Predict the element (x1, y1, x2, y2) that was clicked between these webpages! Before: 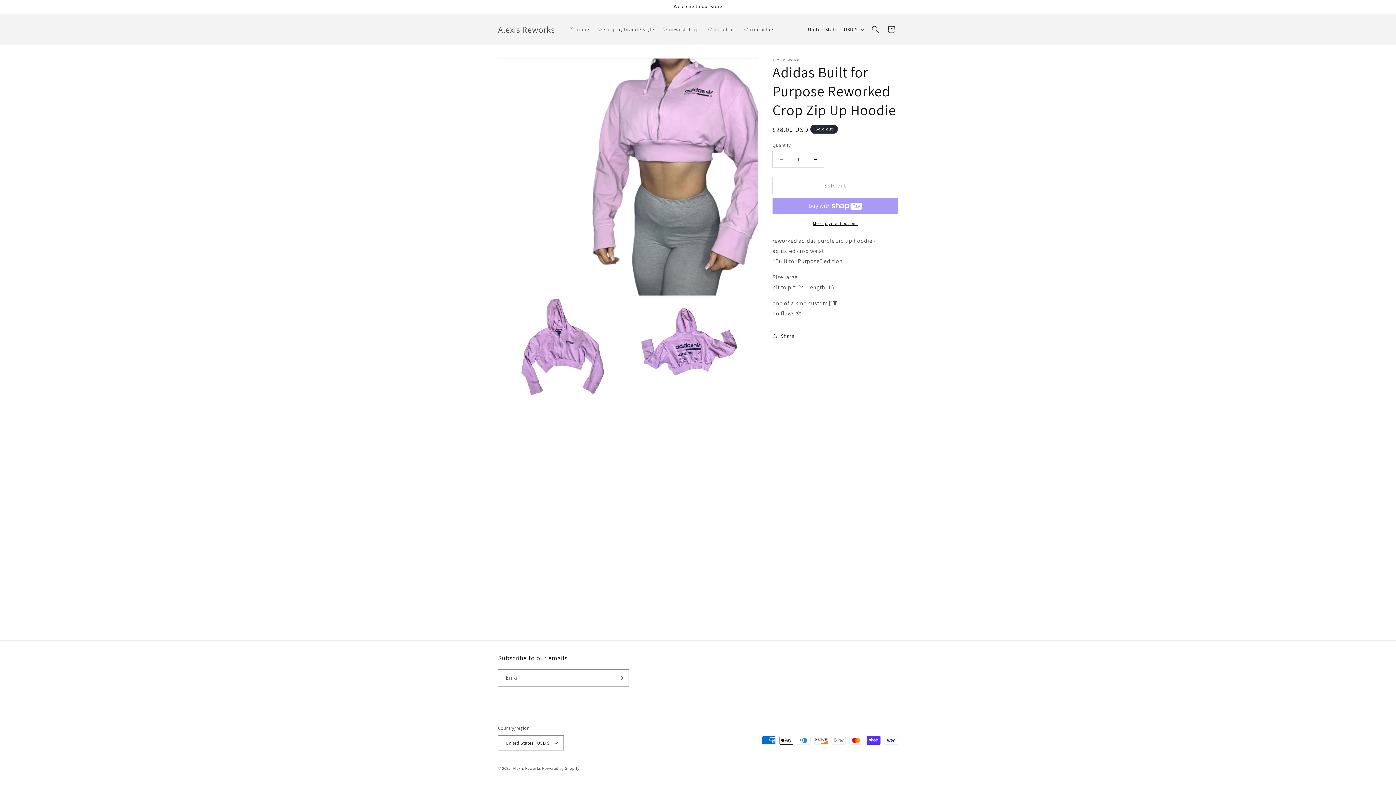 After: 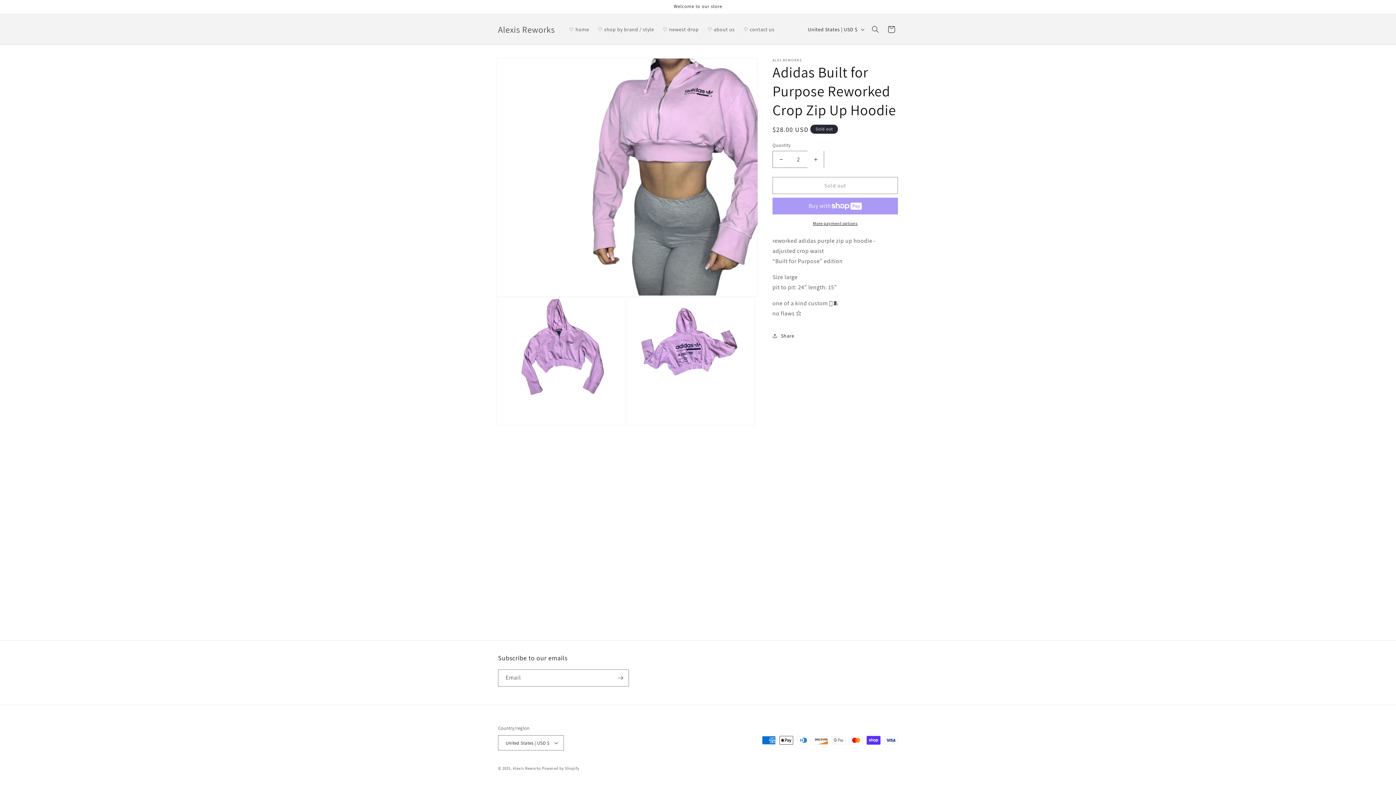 Action: bbox: (807, 150, 824, 168) label: Increase quantity for Adidas Built for Purpose Reworked Crop Zip Up Hoodie